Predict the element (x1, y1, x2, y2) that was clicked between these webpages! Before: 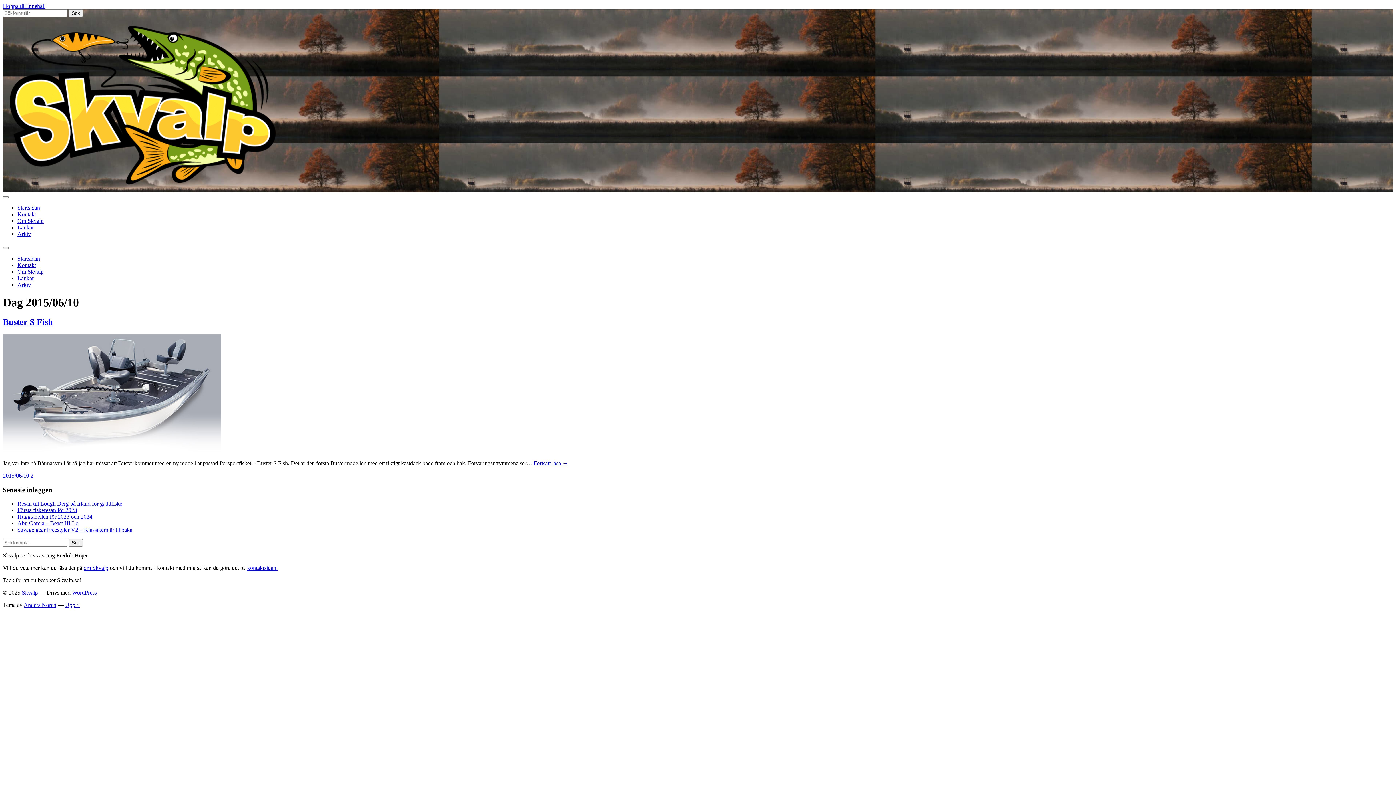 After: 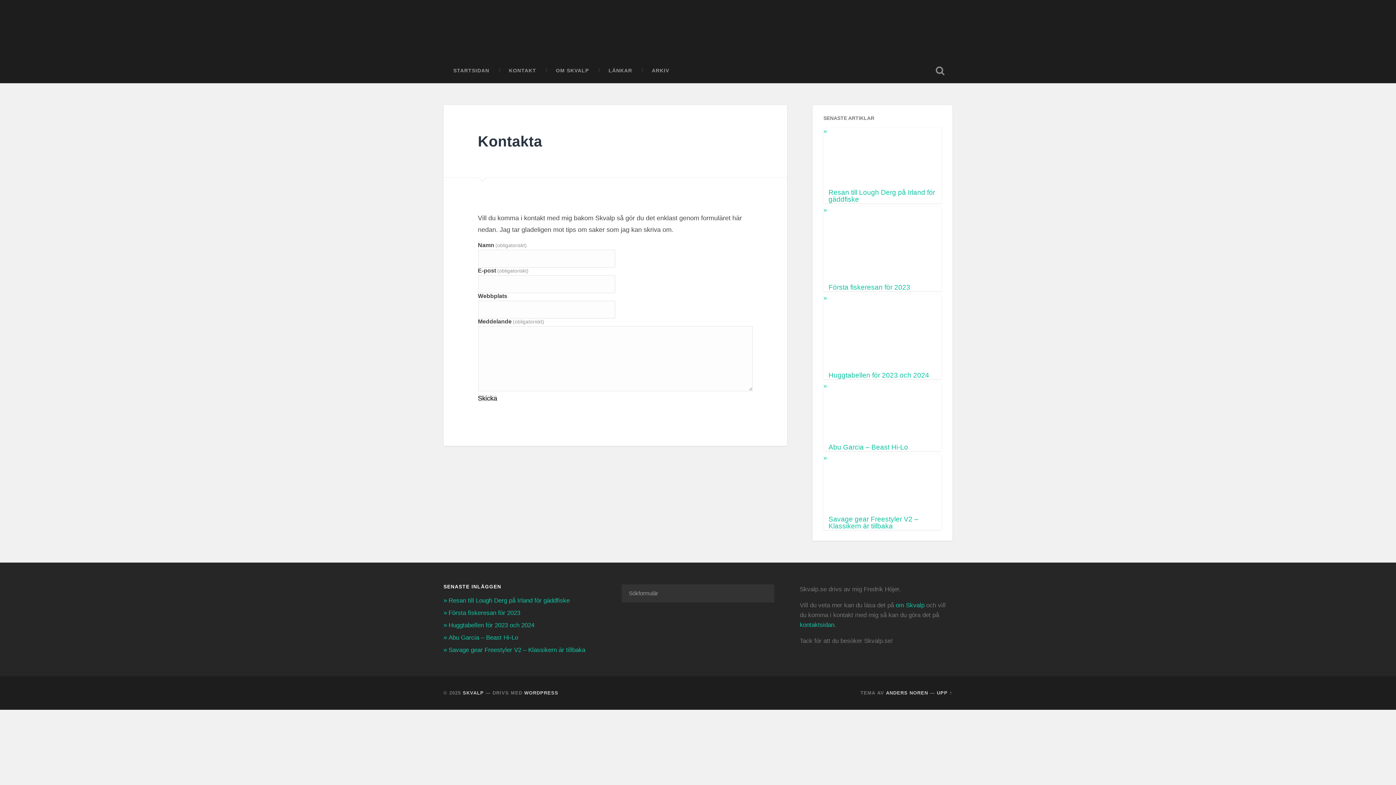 Action: label: Kontakt bbox: (17, 262, 36, 268)